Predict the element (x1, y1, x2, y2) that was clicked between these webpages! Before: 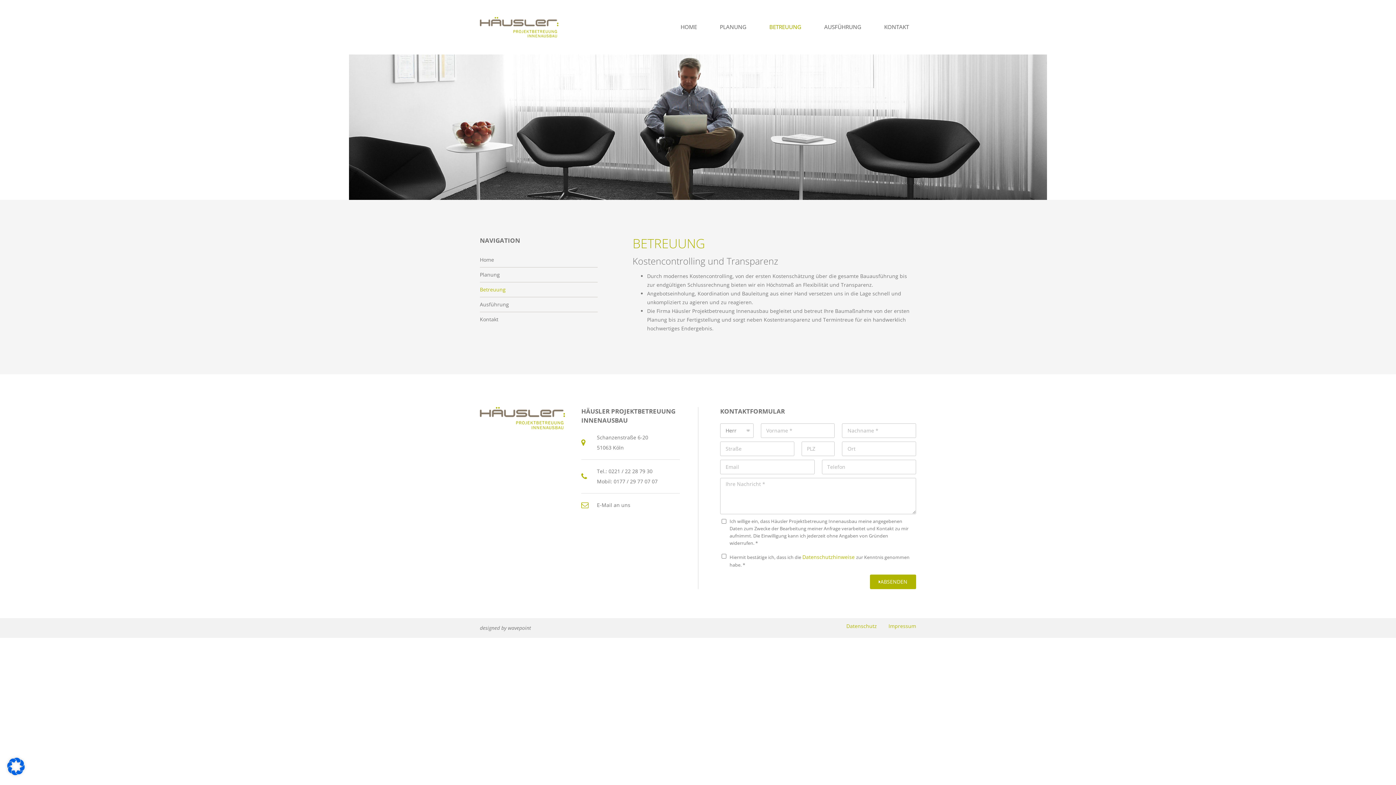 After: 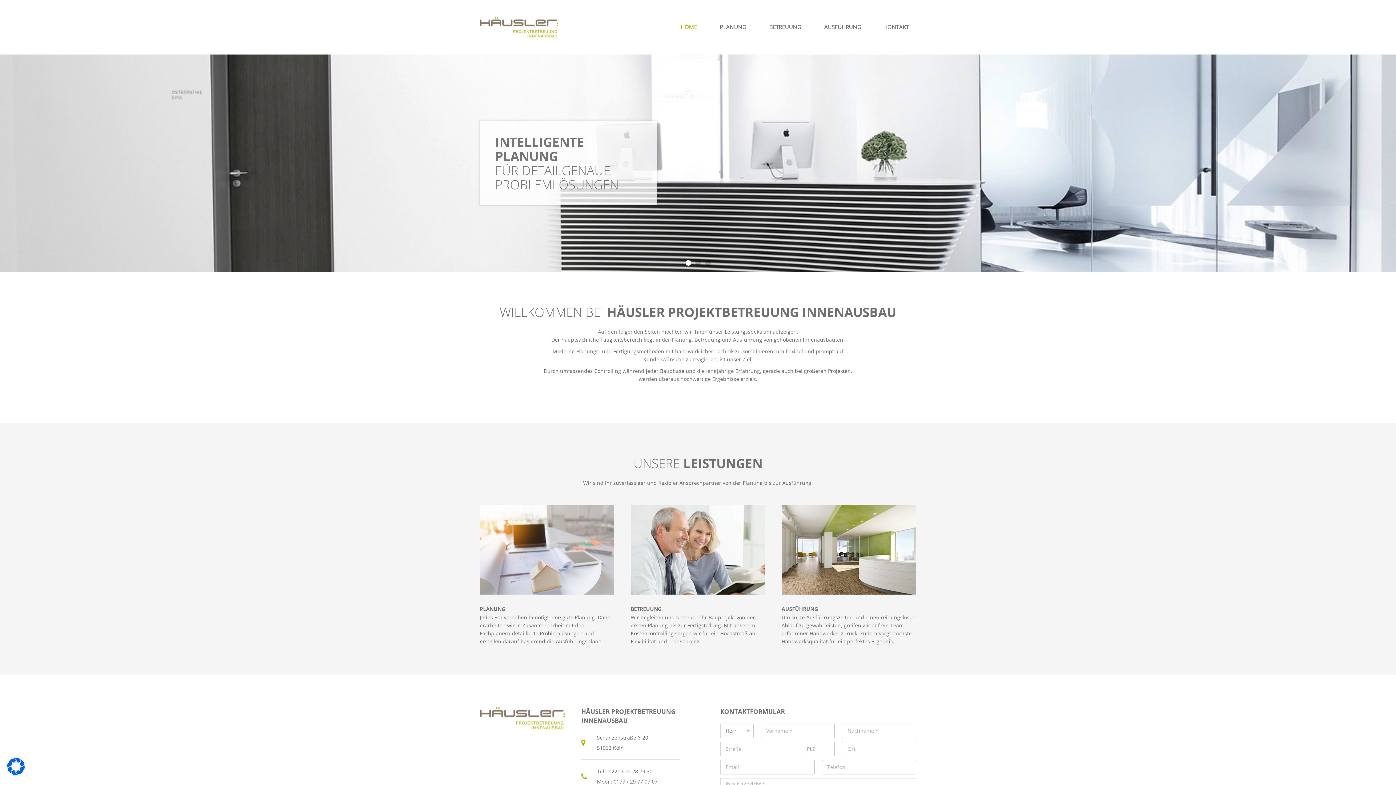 Action: bbox: (480, 17, 558, 37)